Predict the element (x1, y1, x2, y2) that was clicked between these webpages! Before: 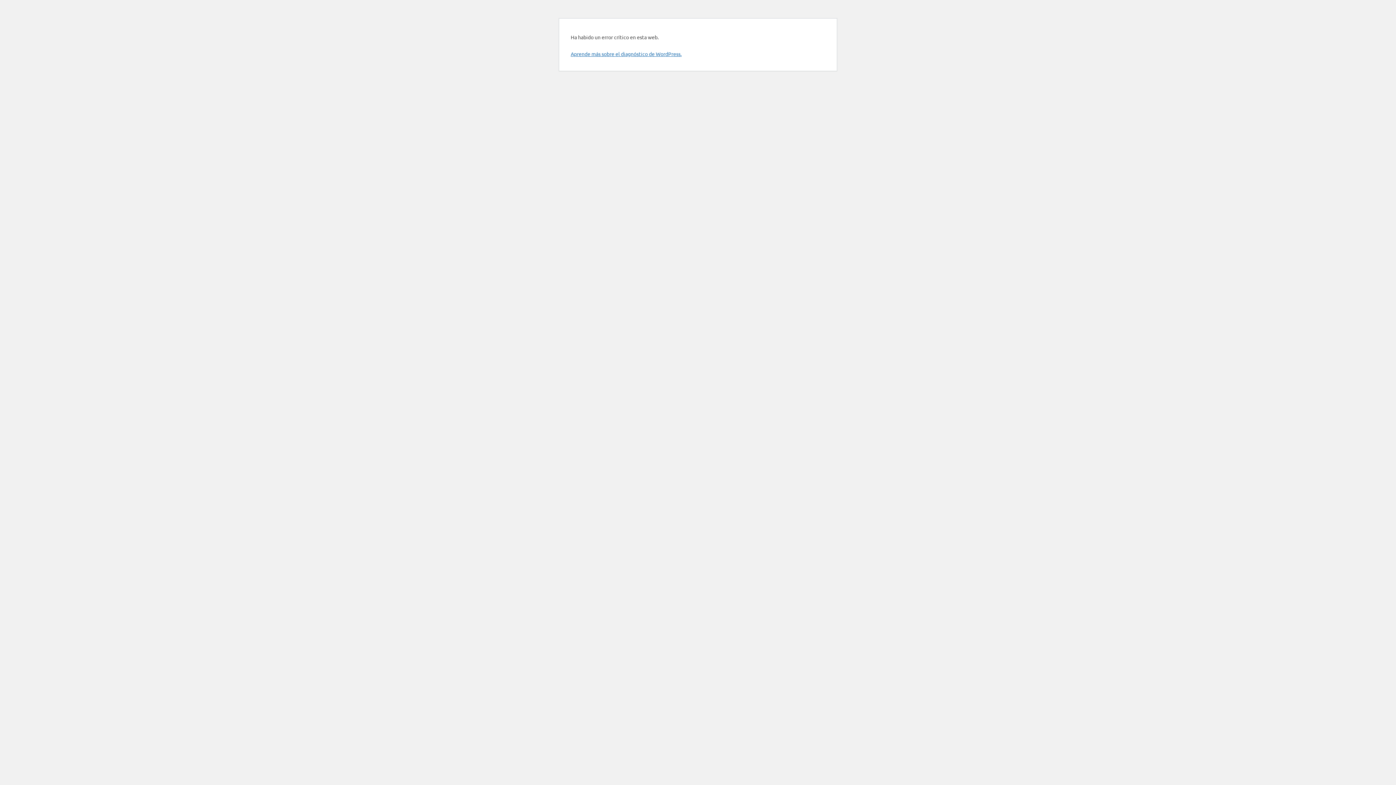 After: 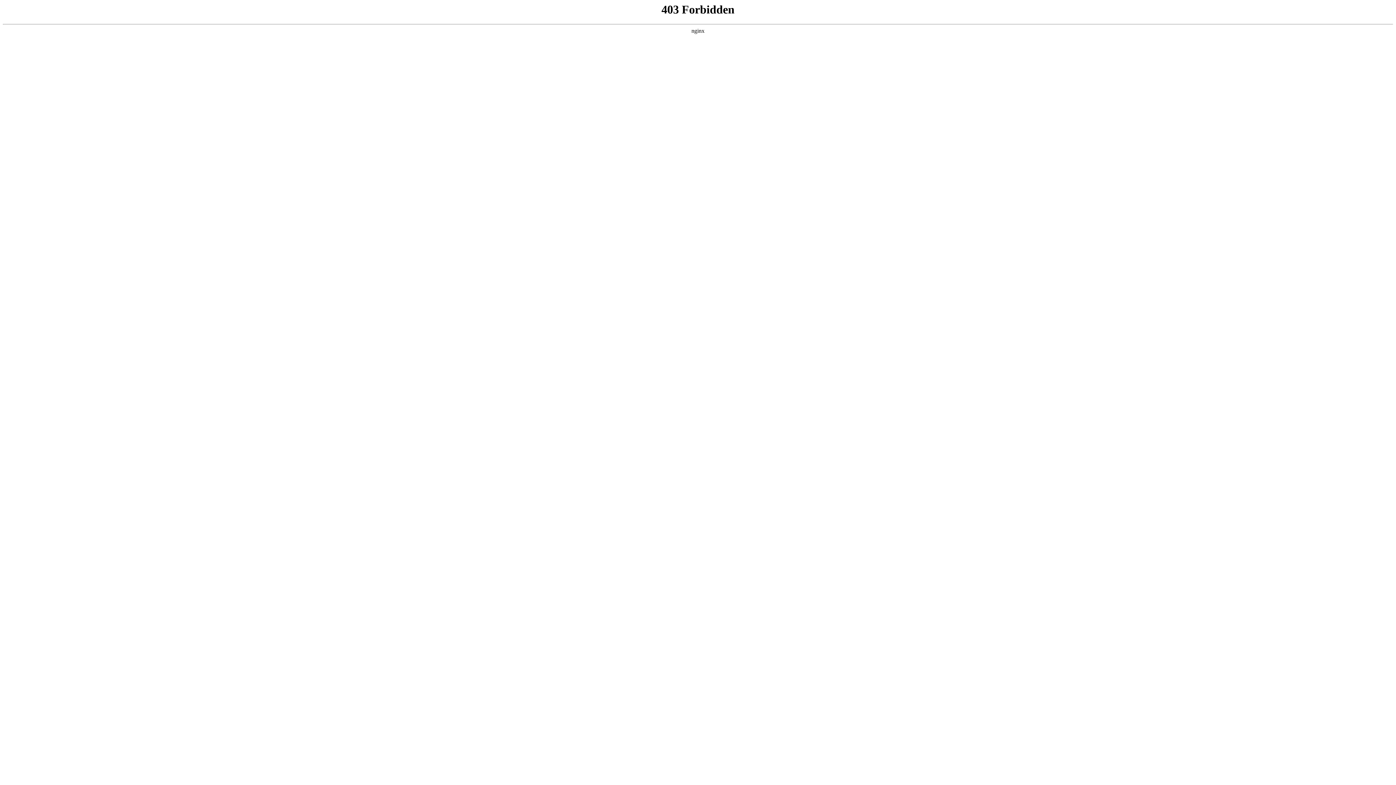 Action: label: Aprende más sobre el diagnóstico de WordPress. bbox: (570, 50, 681, 57)